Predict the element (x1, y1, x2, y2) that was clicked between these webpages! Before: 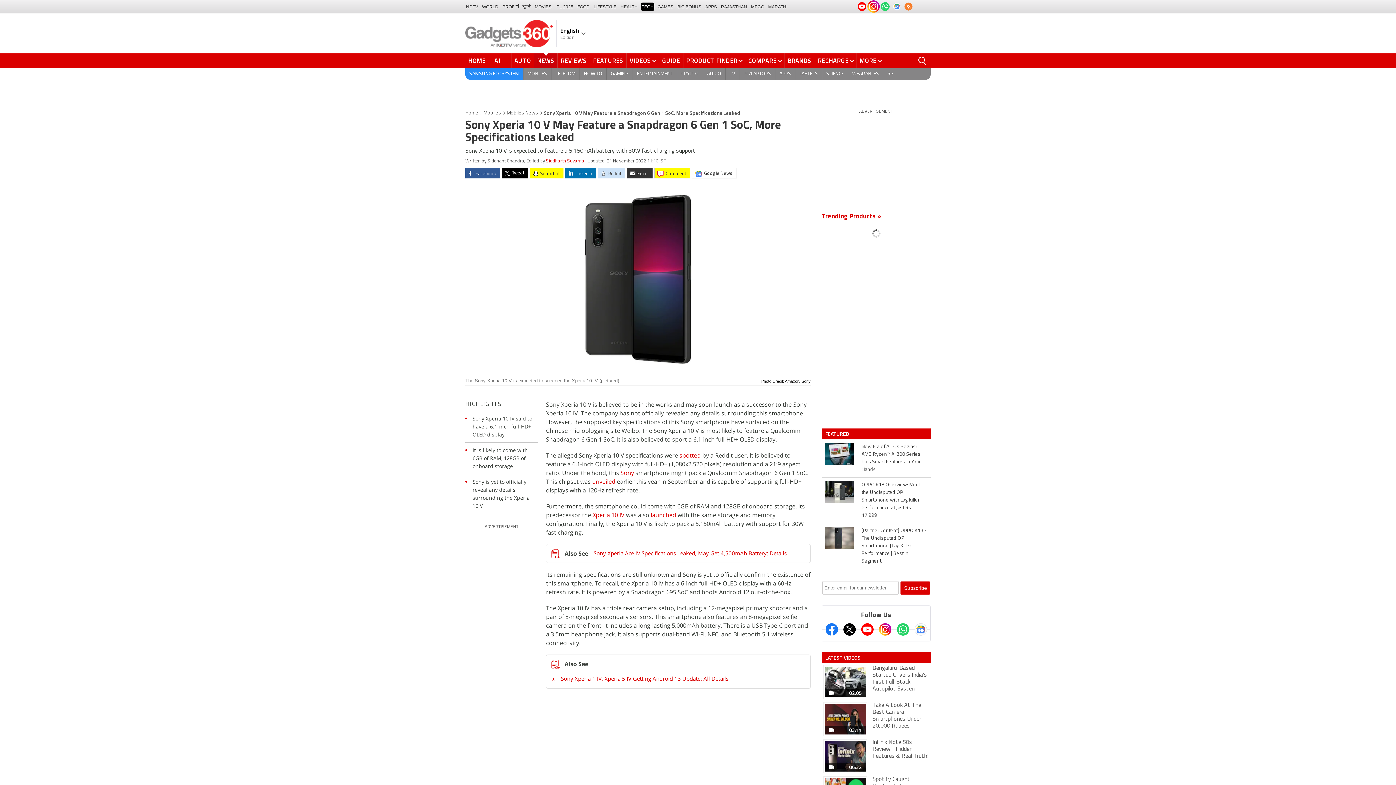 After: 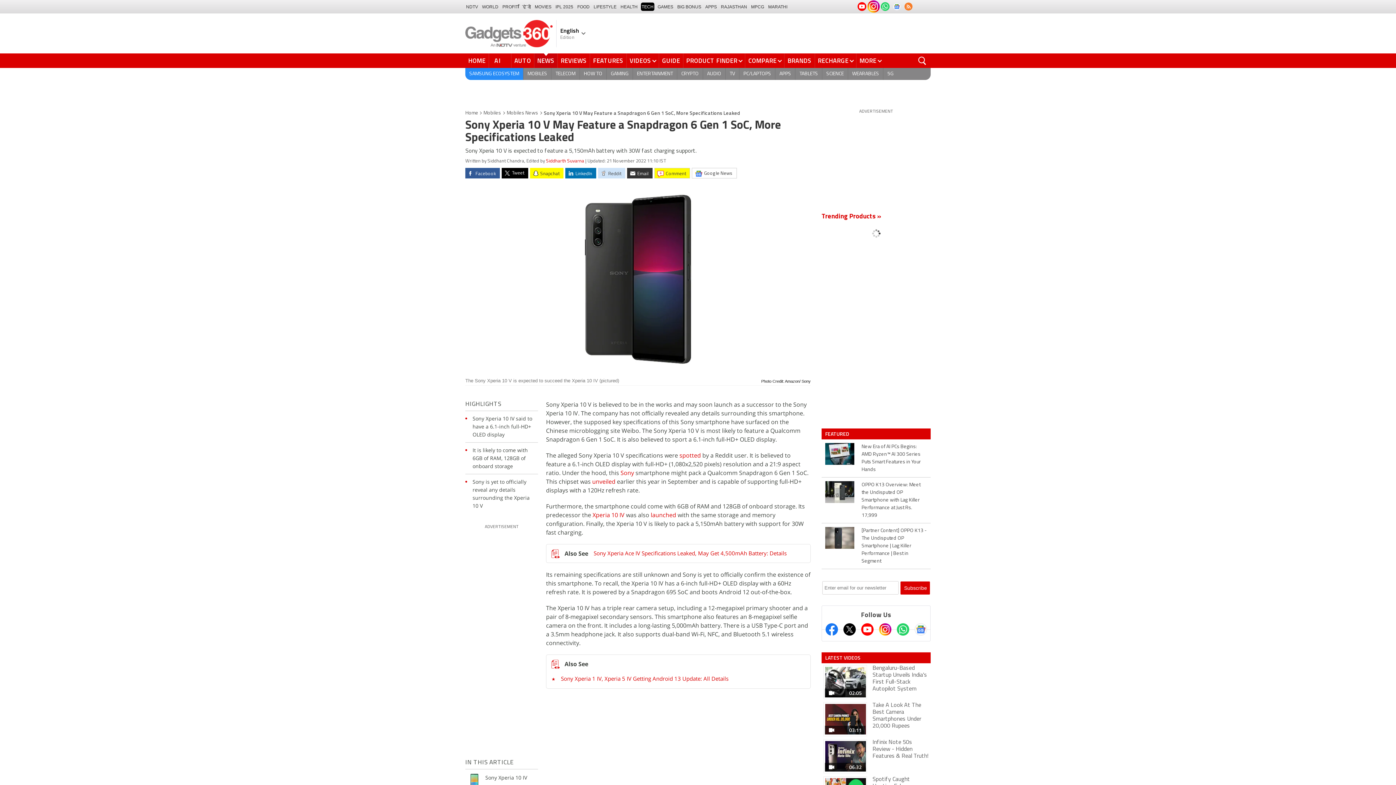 Action: bbox: (858, 2, 866, 10)